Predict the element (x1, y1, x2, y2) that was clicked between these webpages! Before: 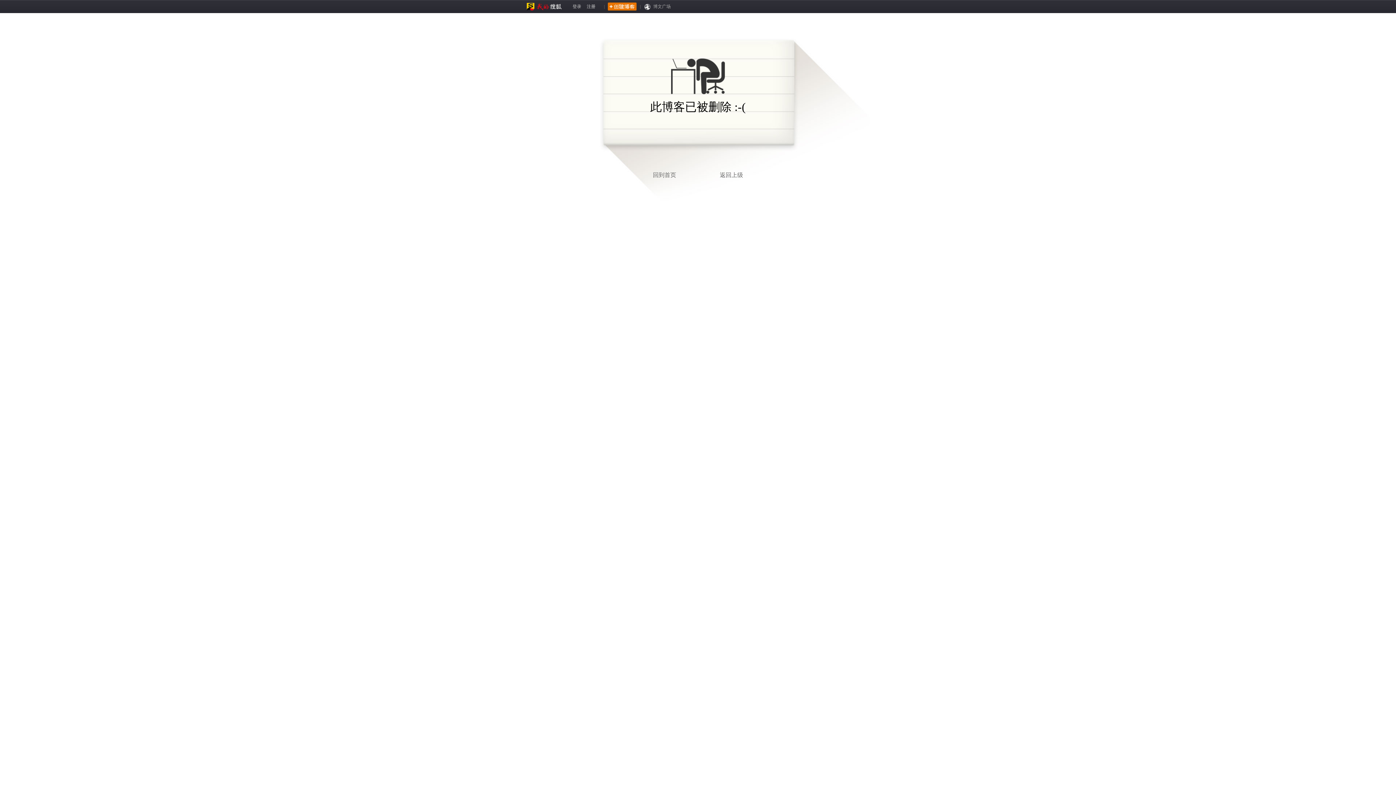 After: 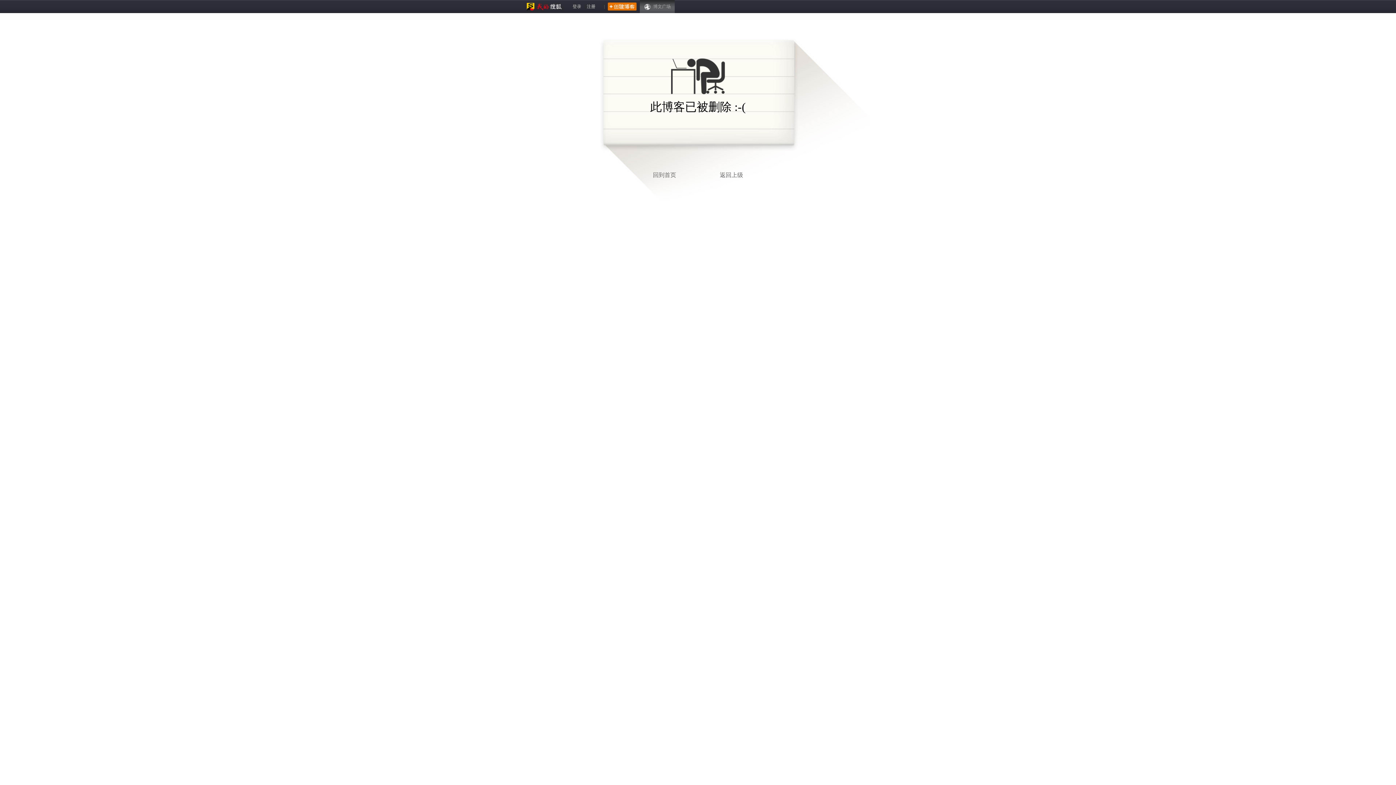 Action: bbox: (640, 0, 674, 13) label: 博文广场